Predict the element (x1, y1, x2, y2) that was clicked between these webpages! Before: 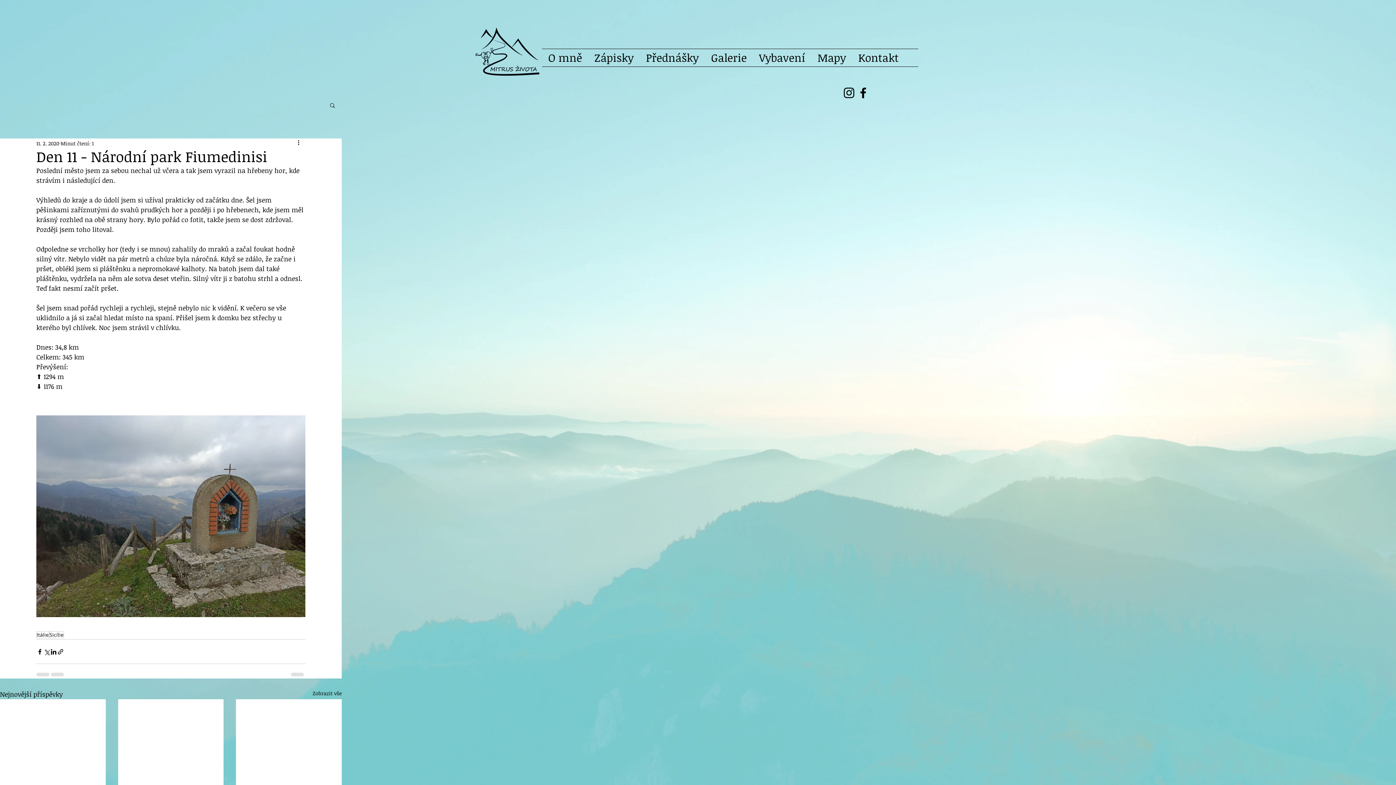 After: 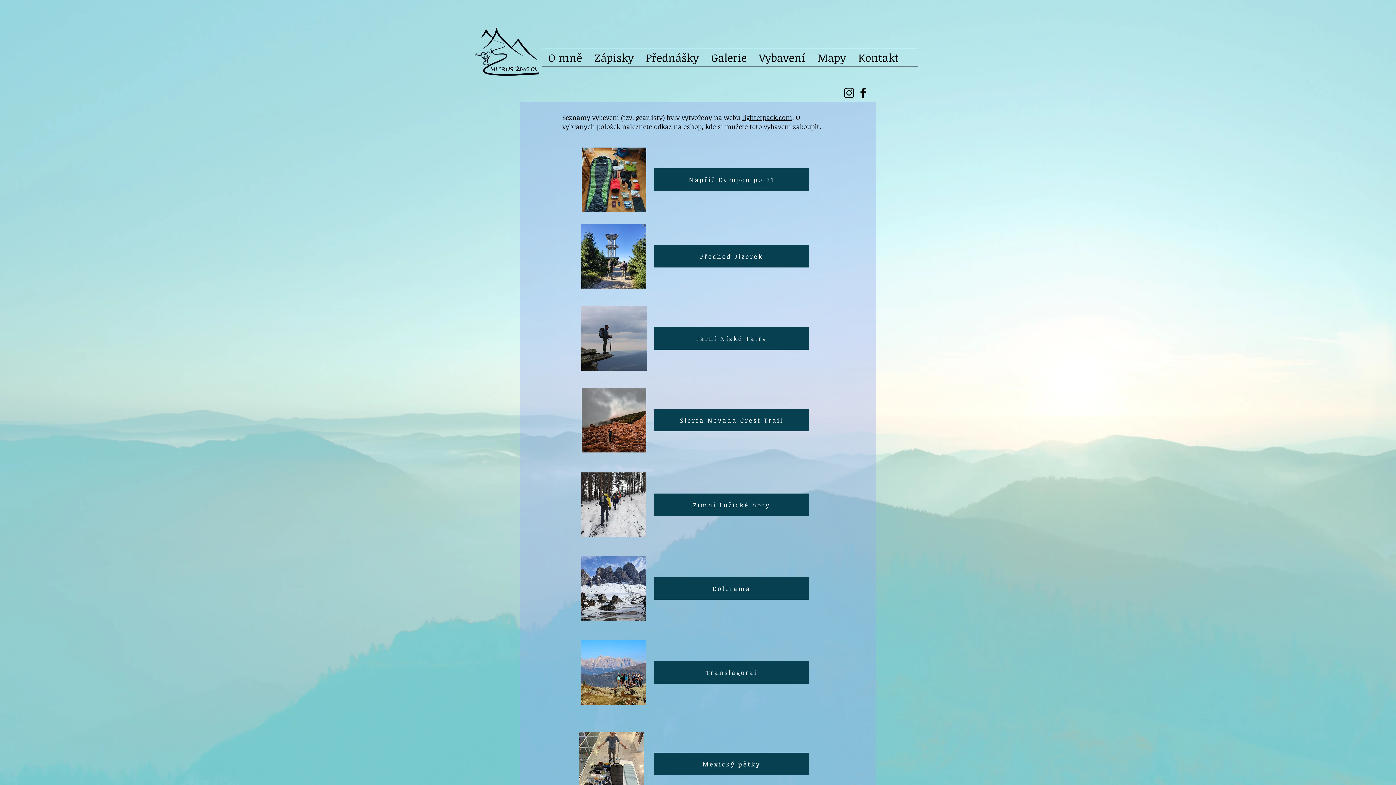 Action: label: Vybavení bbox: (753, 49, 811, 66)